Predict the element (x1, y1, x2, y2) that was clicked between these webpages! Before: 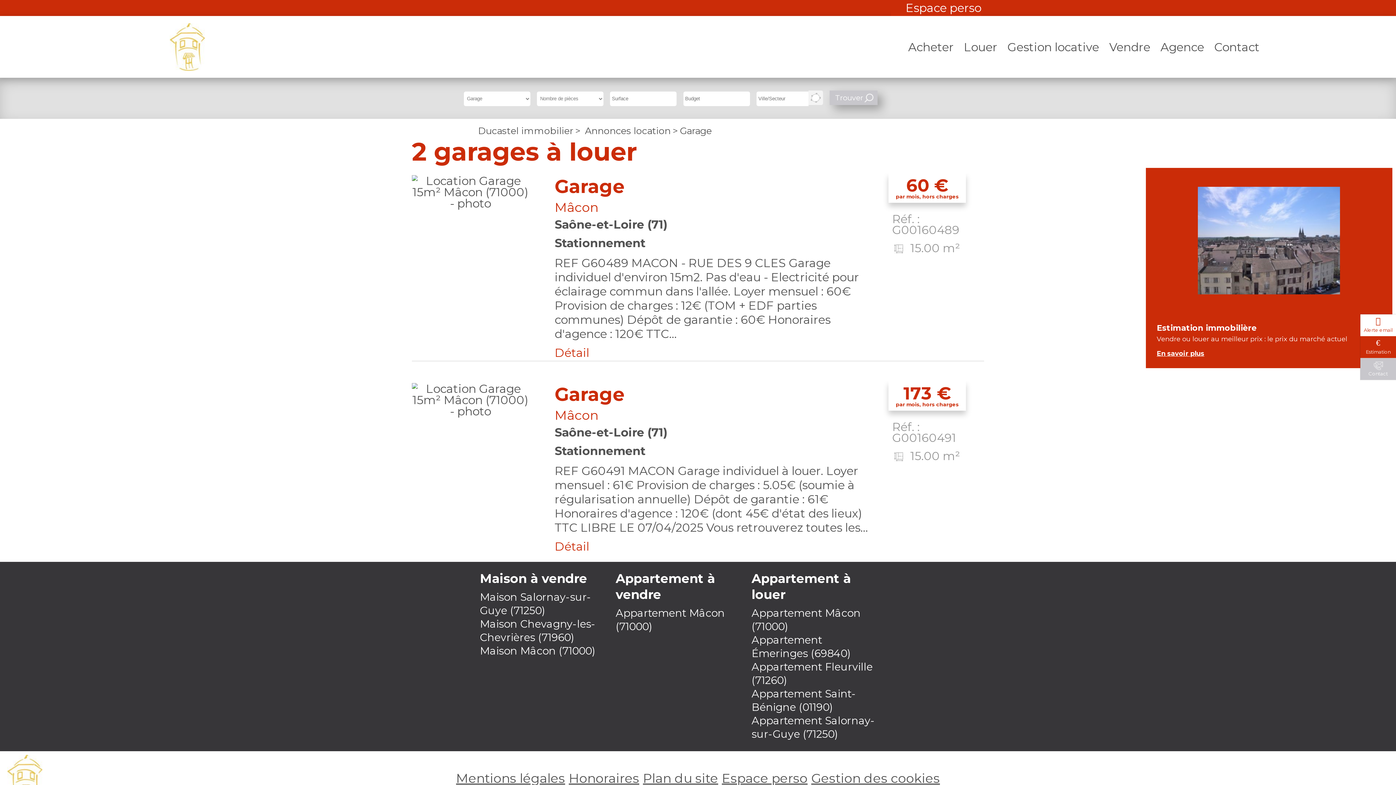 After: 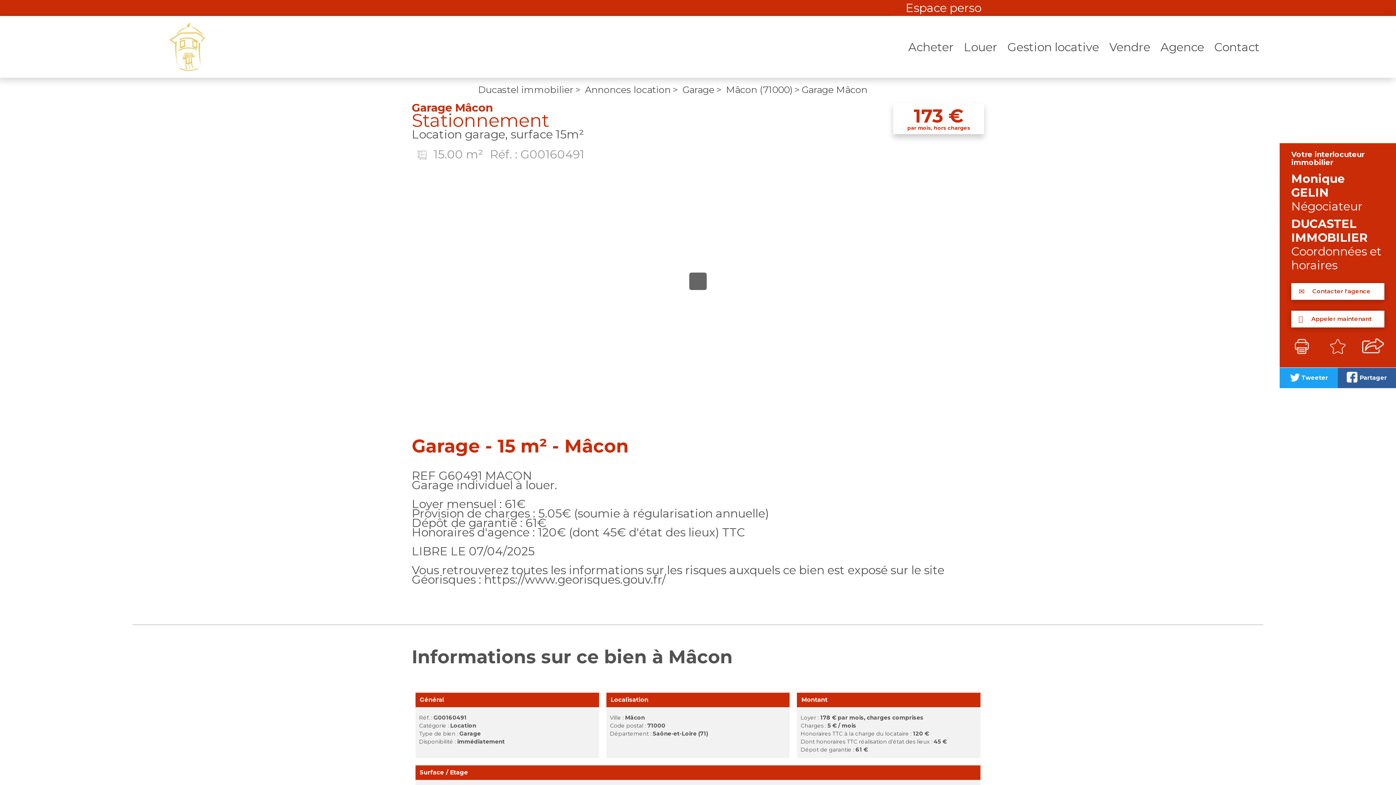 Action: bbox: (554, 383, 625, 405) label: Garage